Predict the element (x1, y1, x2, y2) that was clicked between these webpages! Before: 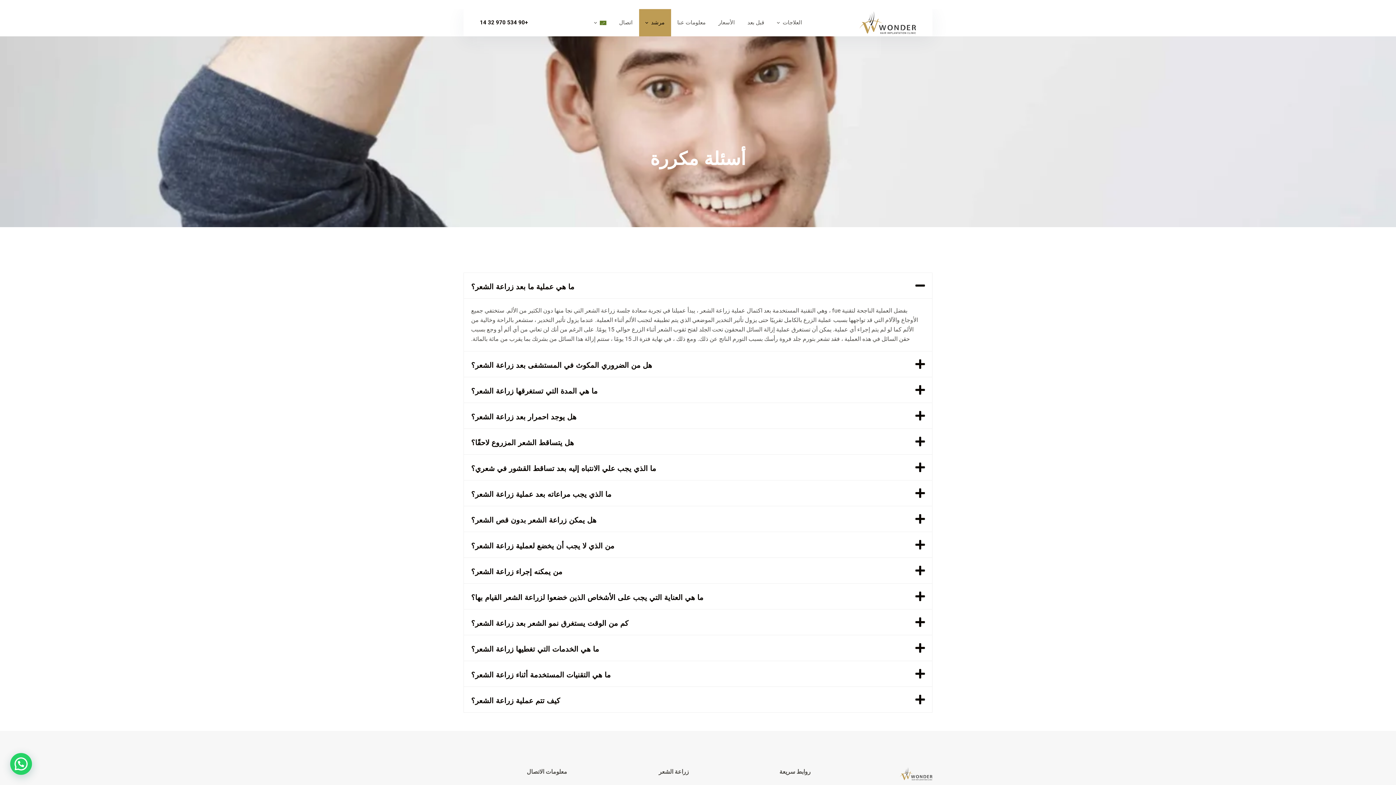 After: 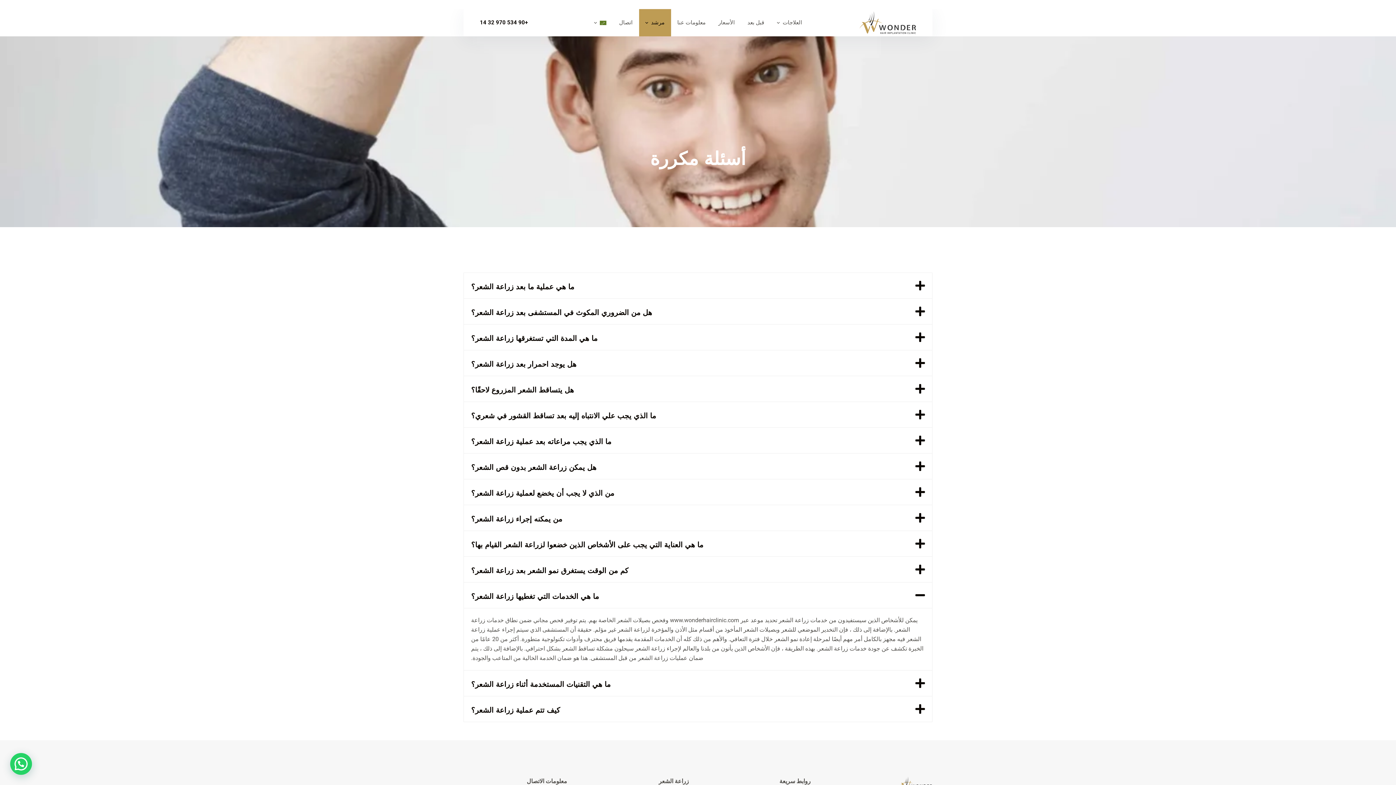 Action: label: ما هي الخدمات التي تغطيها زراعة الشعر؟ bbox: (464, 635, 932, 661)